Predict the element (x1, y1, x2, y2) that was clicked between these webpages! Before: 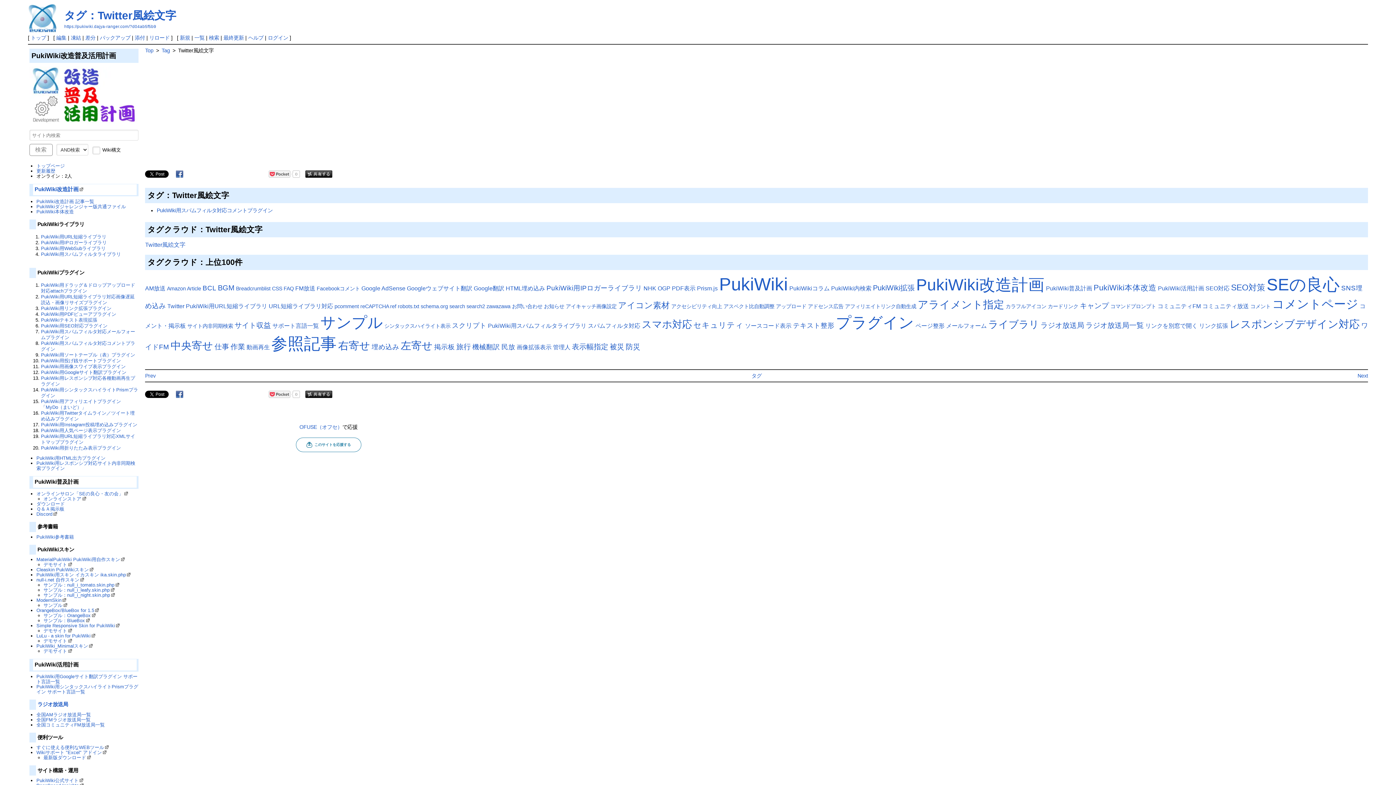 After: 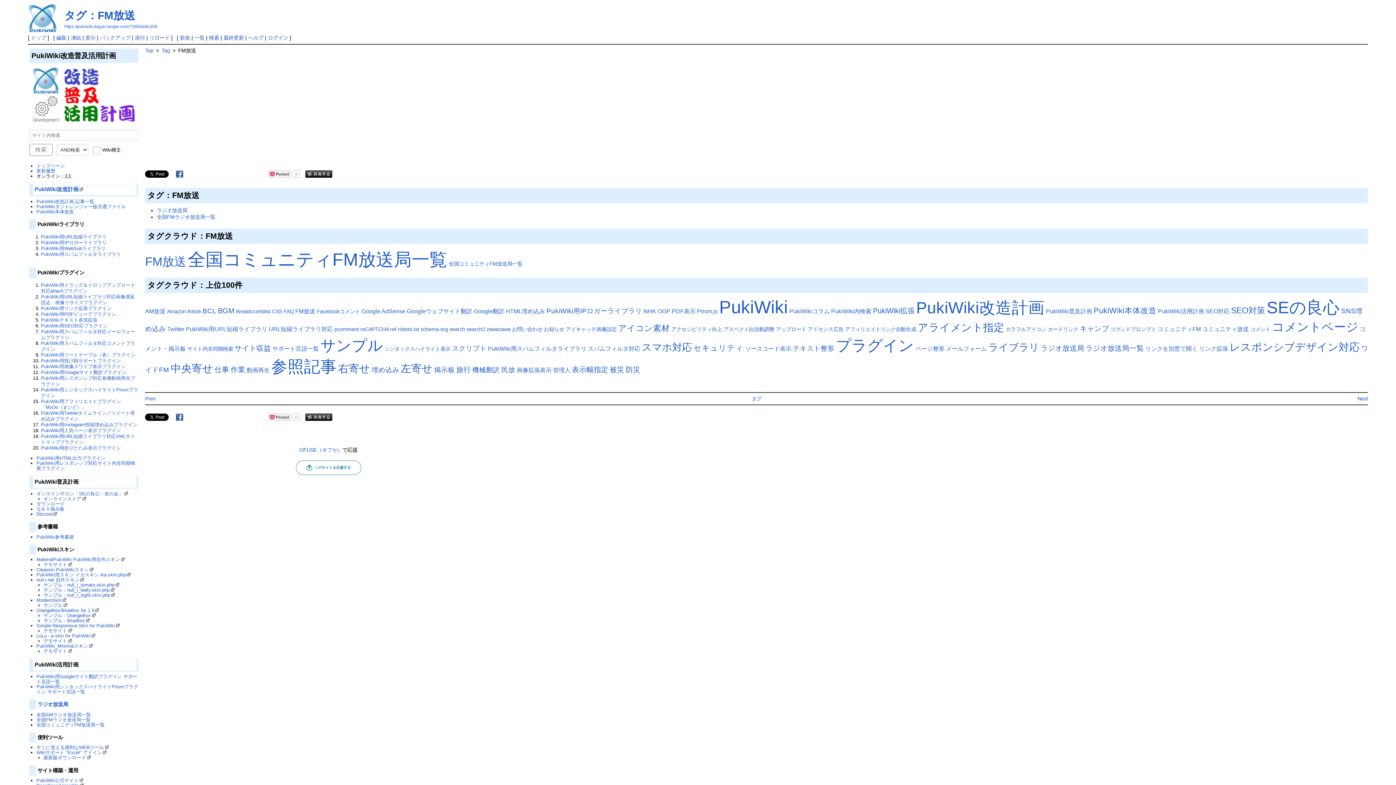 Action: label: FM放送 bbox: (295, 285, 315, 291)